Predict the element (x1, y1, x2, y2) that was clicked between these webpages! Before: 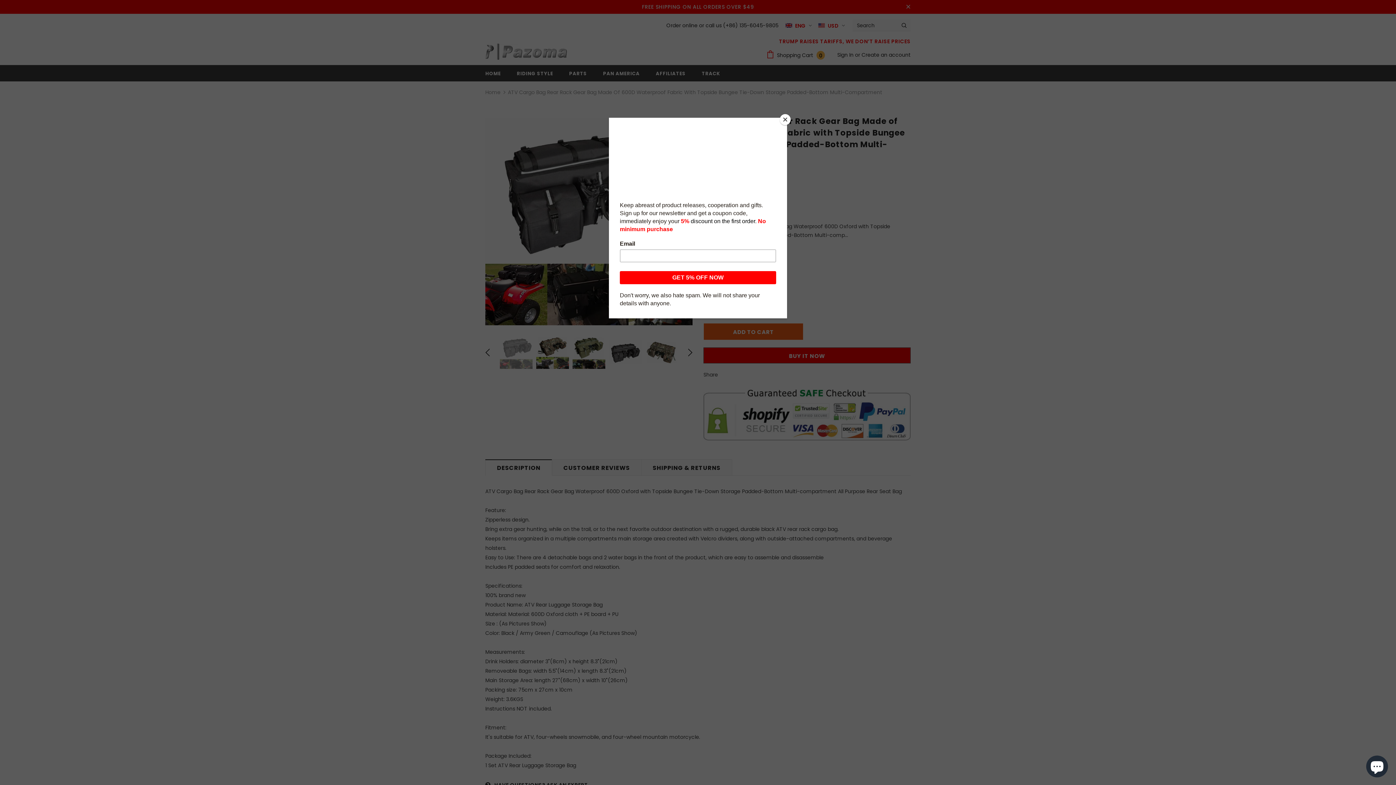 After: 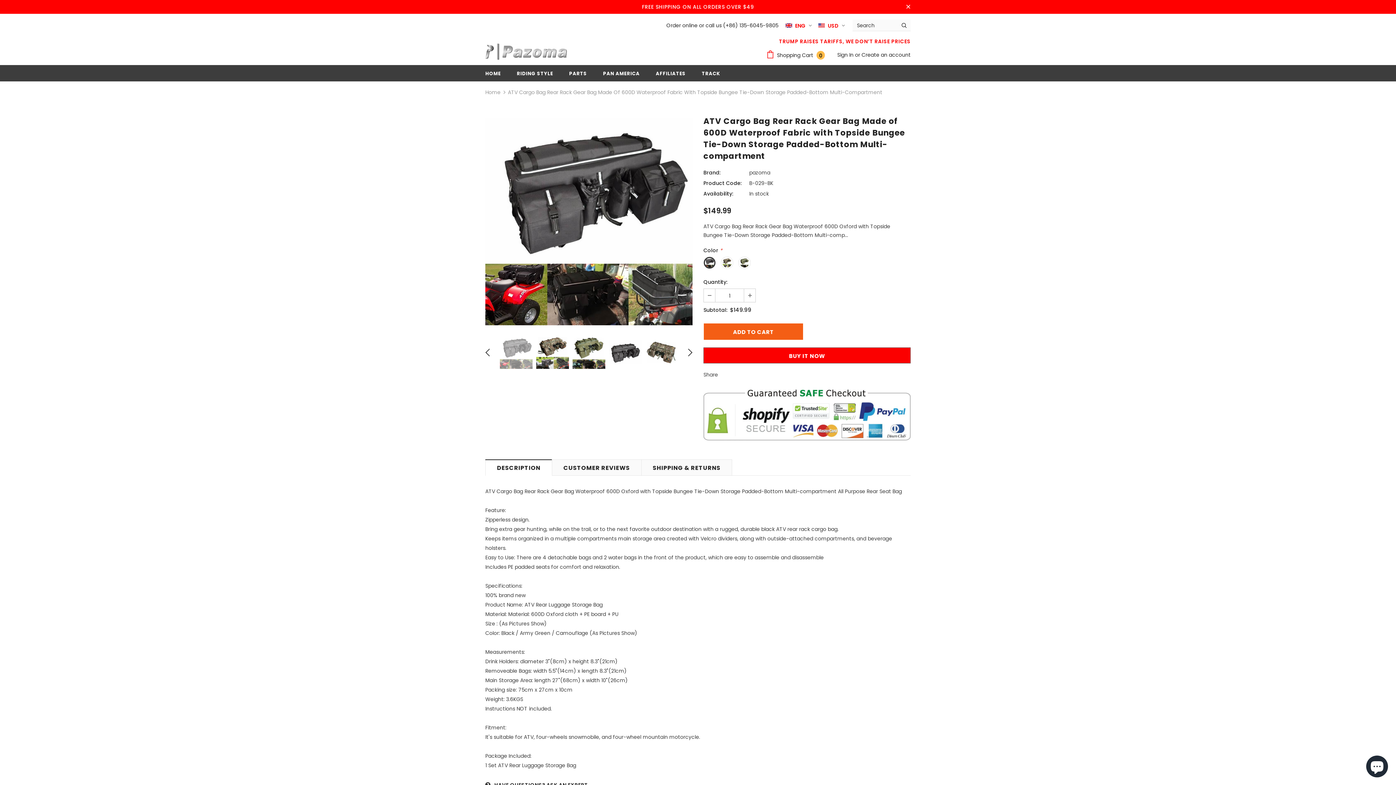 Action: label: Close bbox: (780, 114, 790, 125)